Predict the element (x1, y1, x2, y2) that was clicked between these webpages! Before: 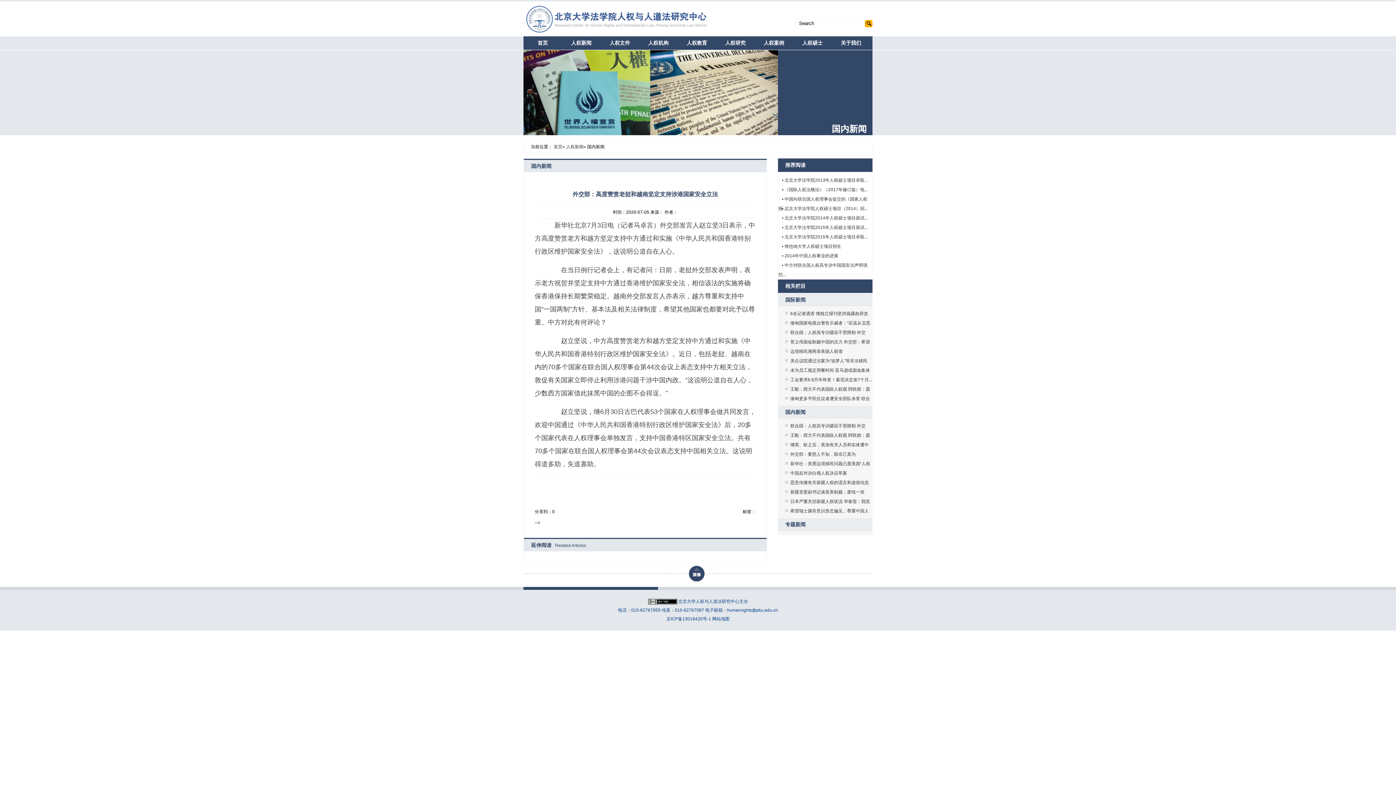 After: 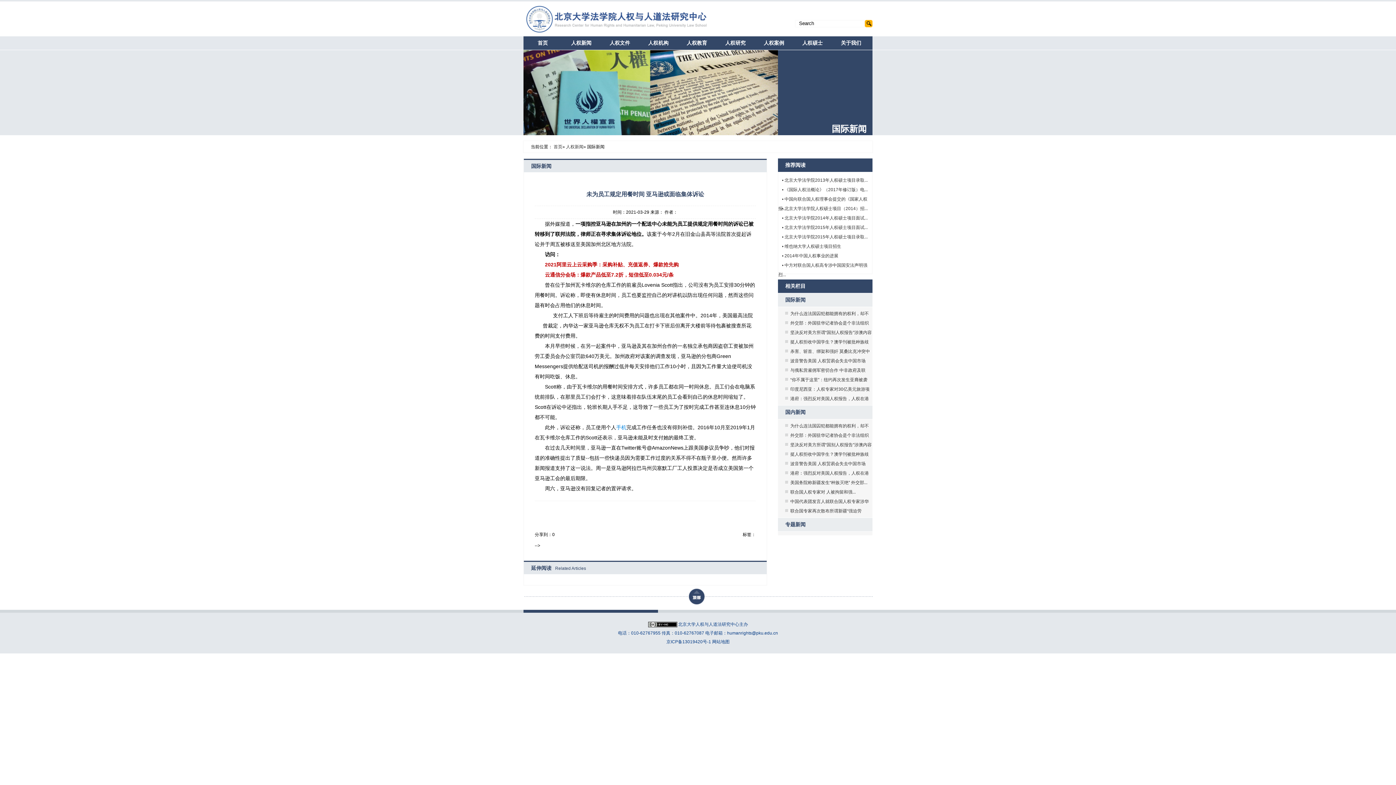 Action: label: 未为员工规定用餐时间 亚马逊或面临集体诉... bbox: (778, 365, 872, 375)